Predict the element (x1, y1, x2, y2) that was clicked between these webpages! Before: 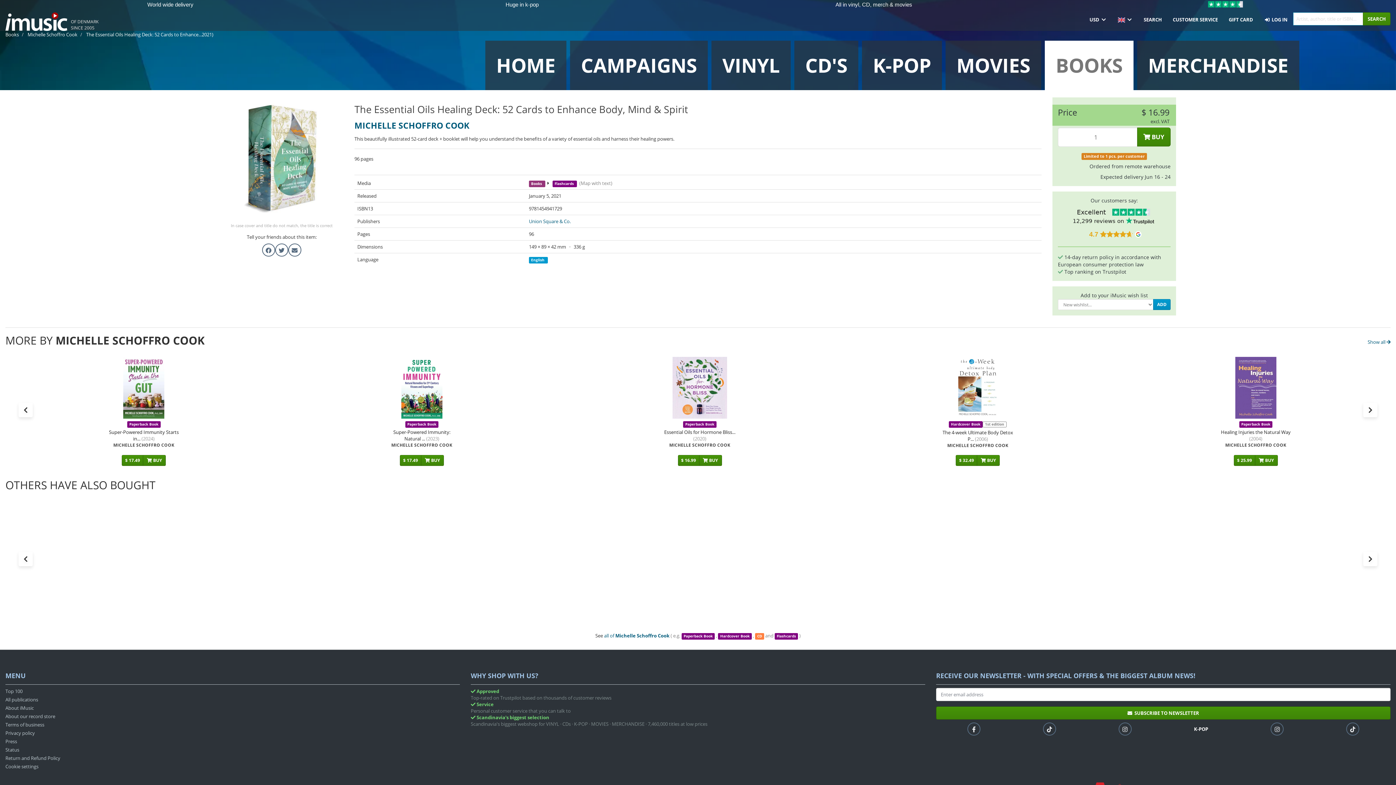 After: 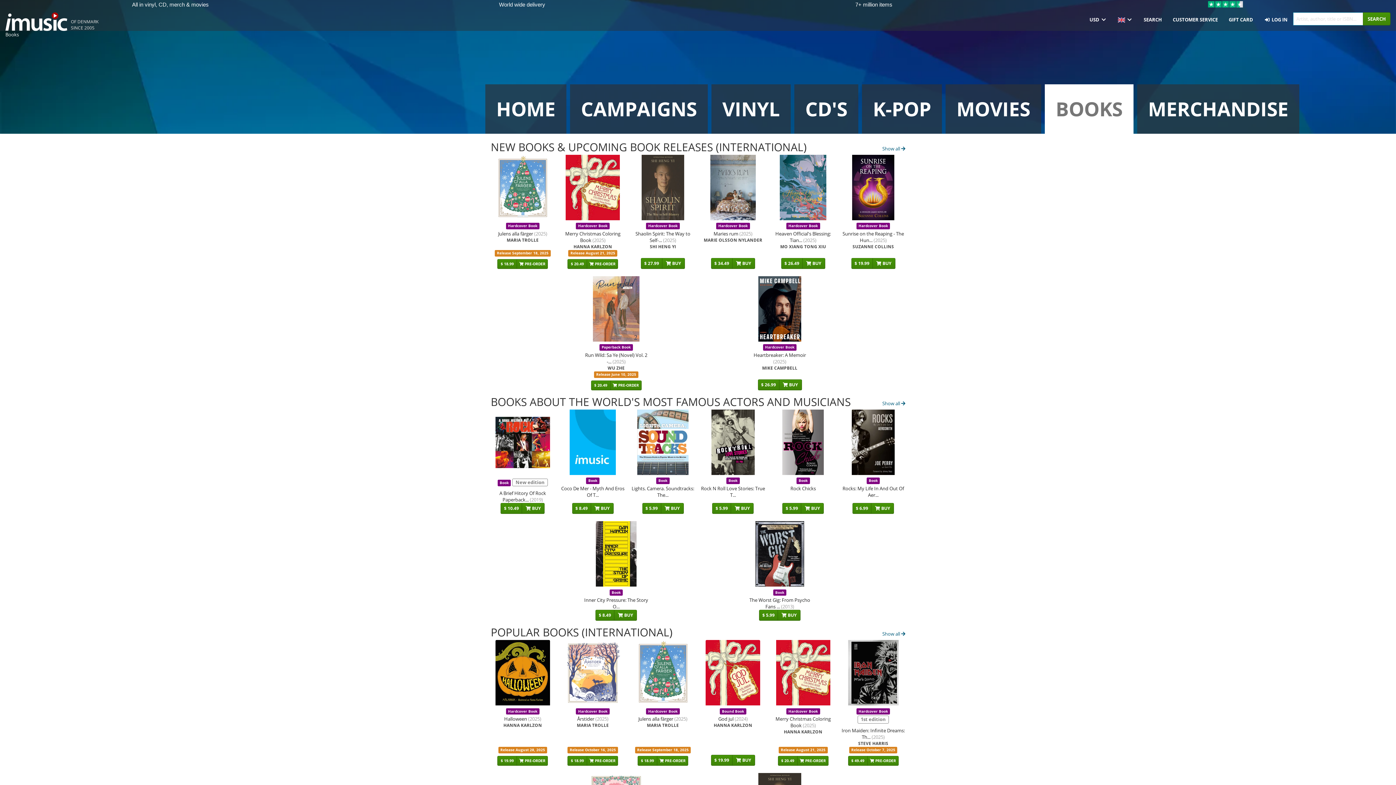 Action: label: BOOKS bbox: (1045, 40, 1133, 90)